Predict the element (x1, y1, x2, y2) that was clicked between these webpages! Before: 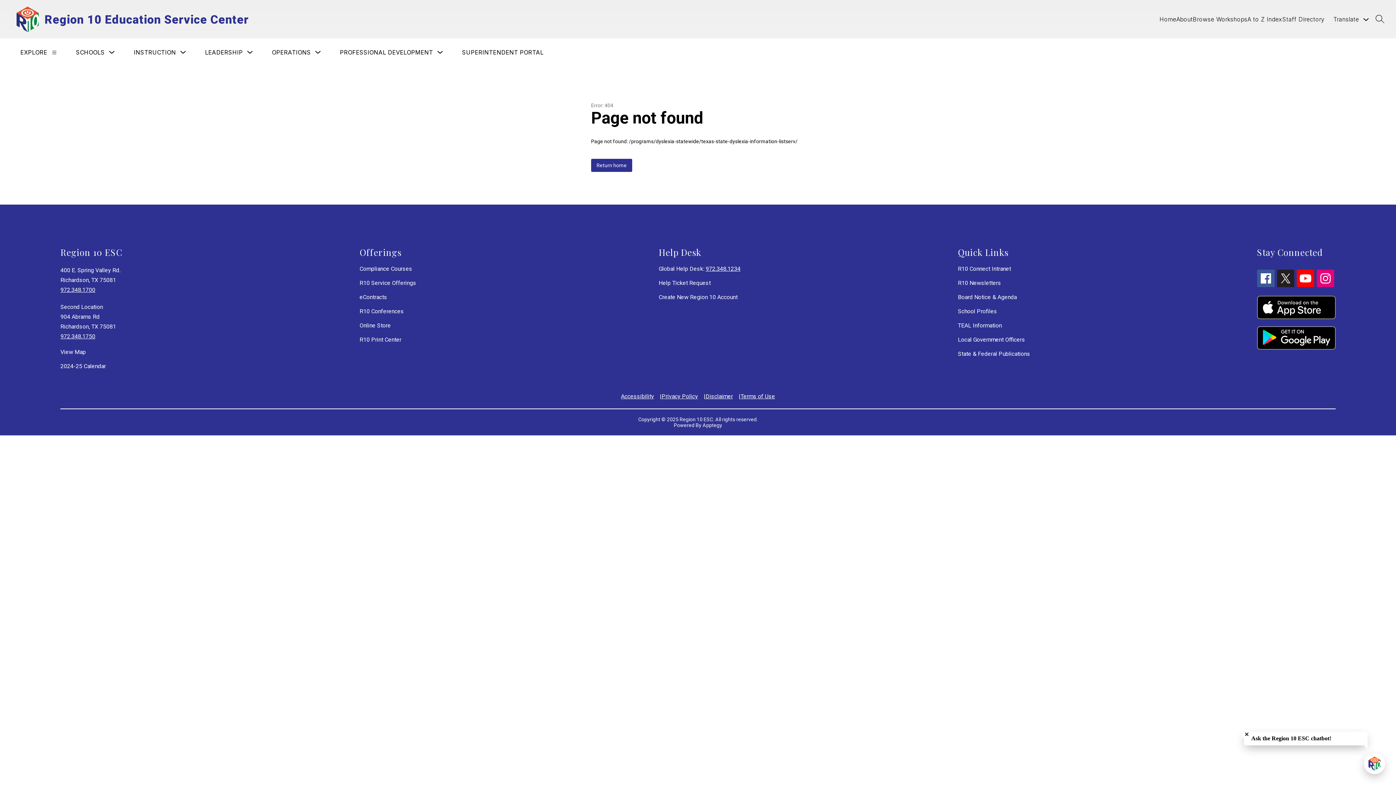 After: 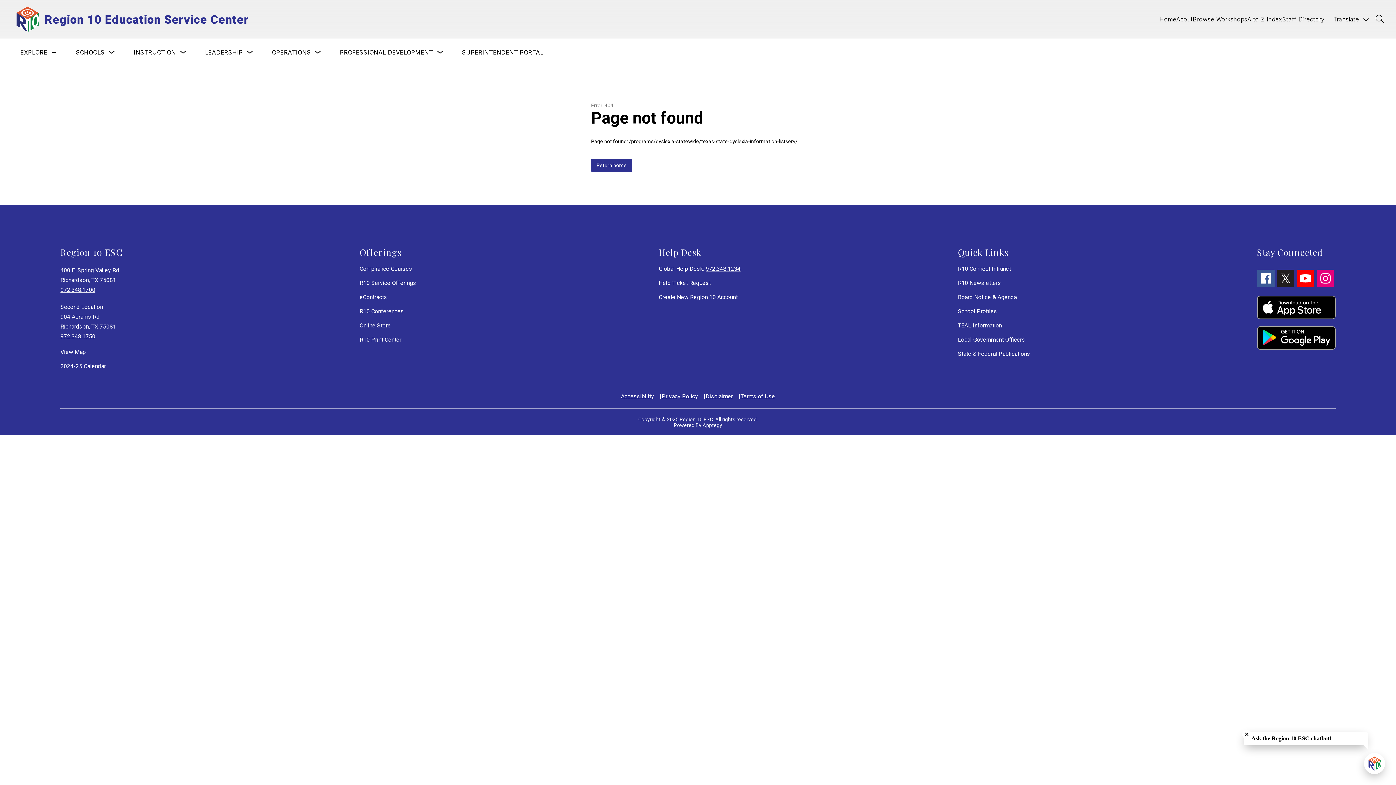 Action: label: Compliance Courses bbox: (359, 265, 412, 272)